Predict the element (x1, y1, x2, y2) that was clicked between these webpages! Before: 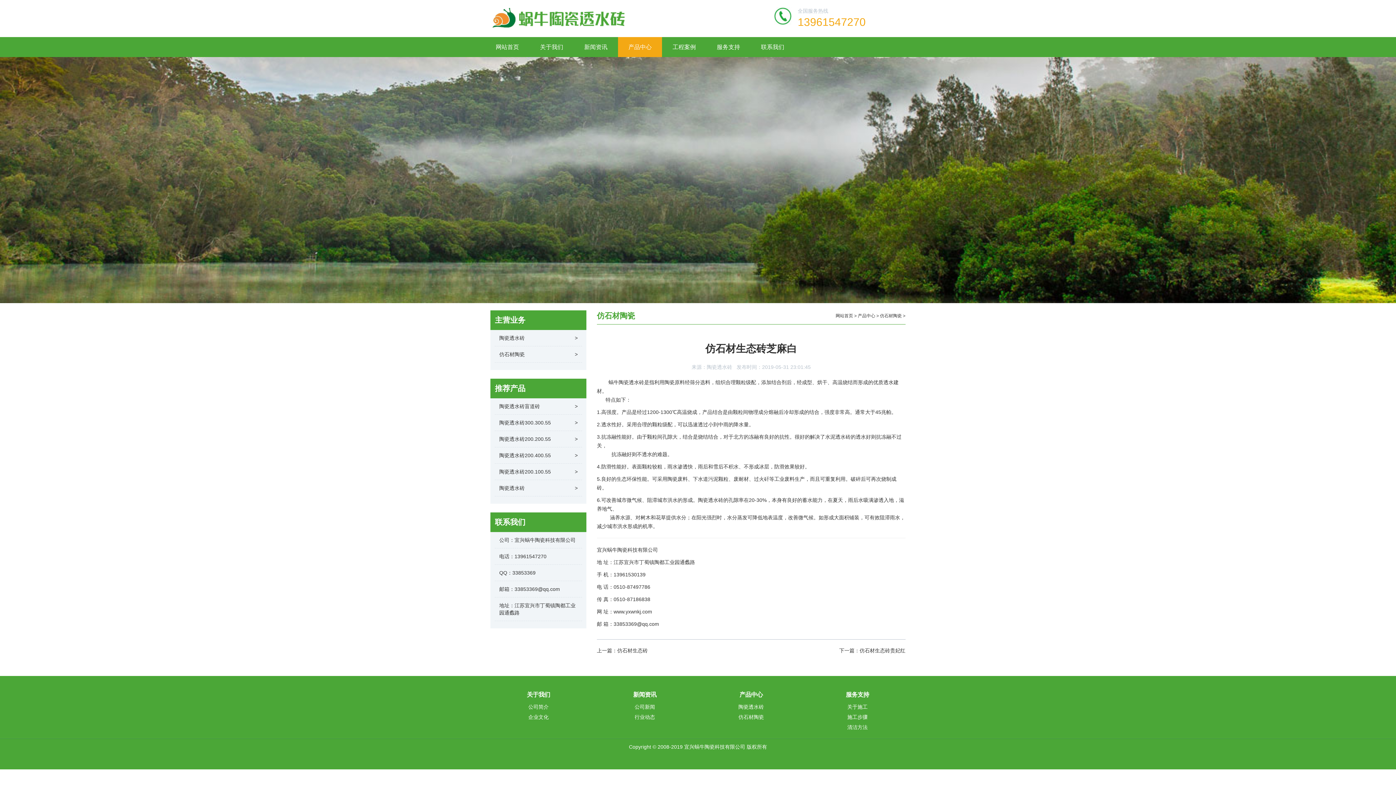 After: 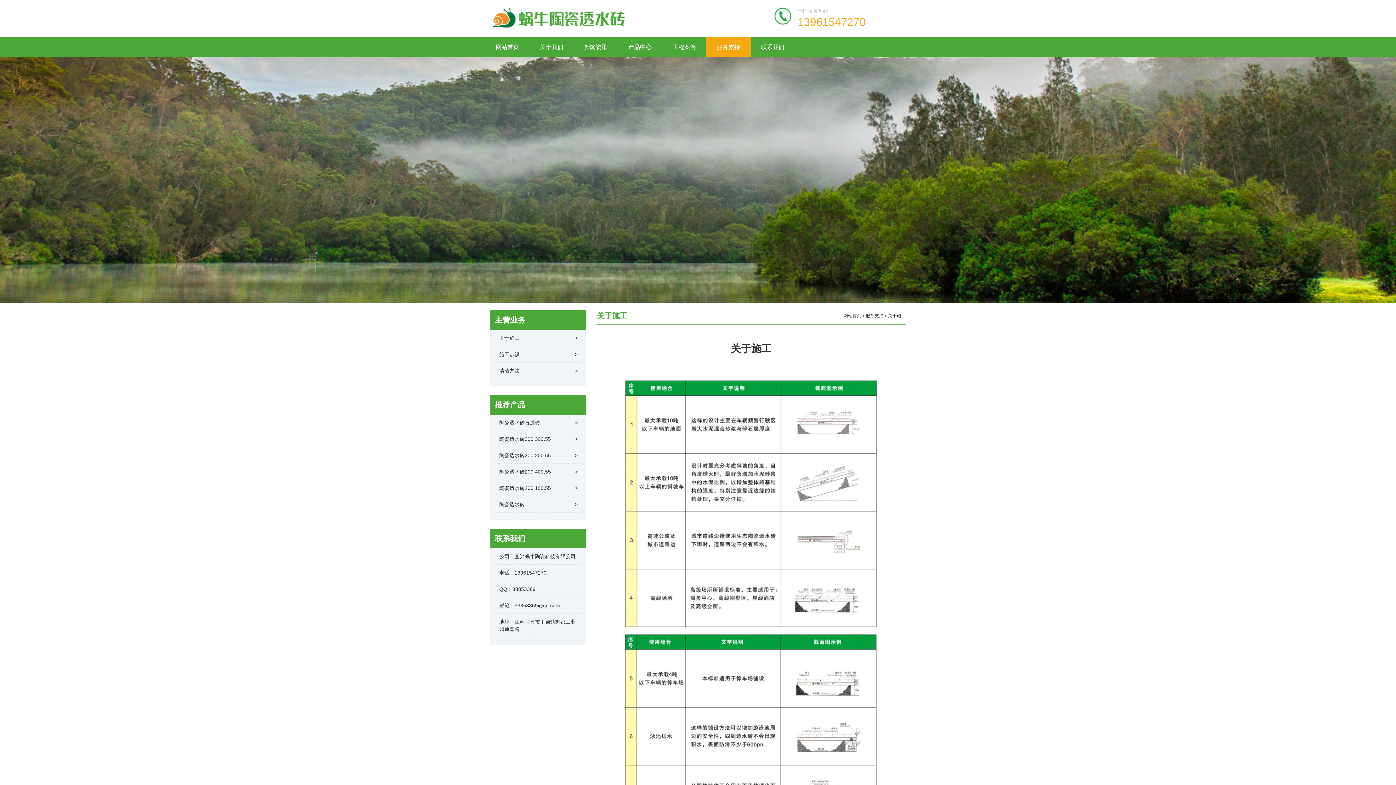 Action: label: 关于施工 bbox: (847, 704, 867, 710)